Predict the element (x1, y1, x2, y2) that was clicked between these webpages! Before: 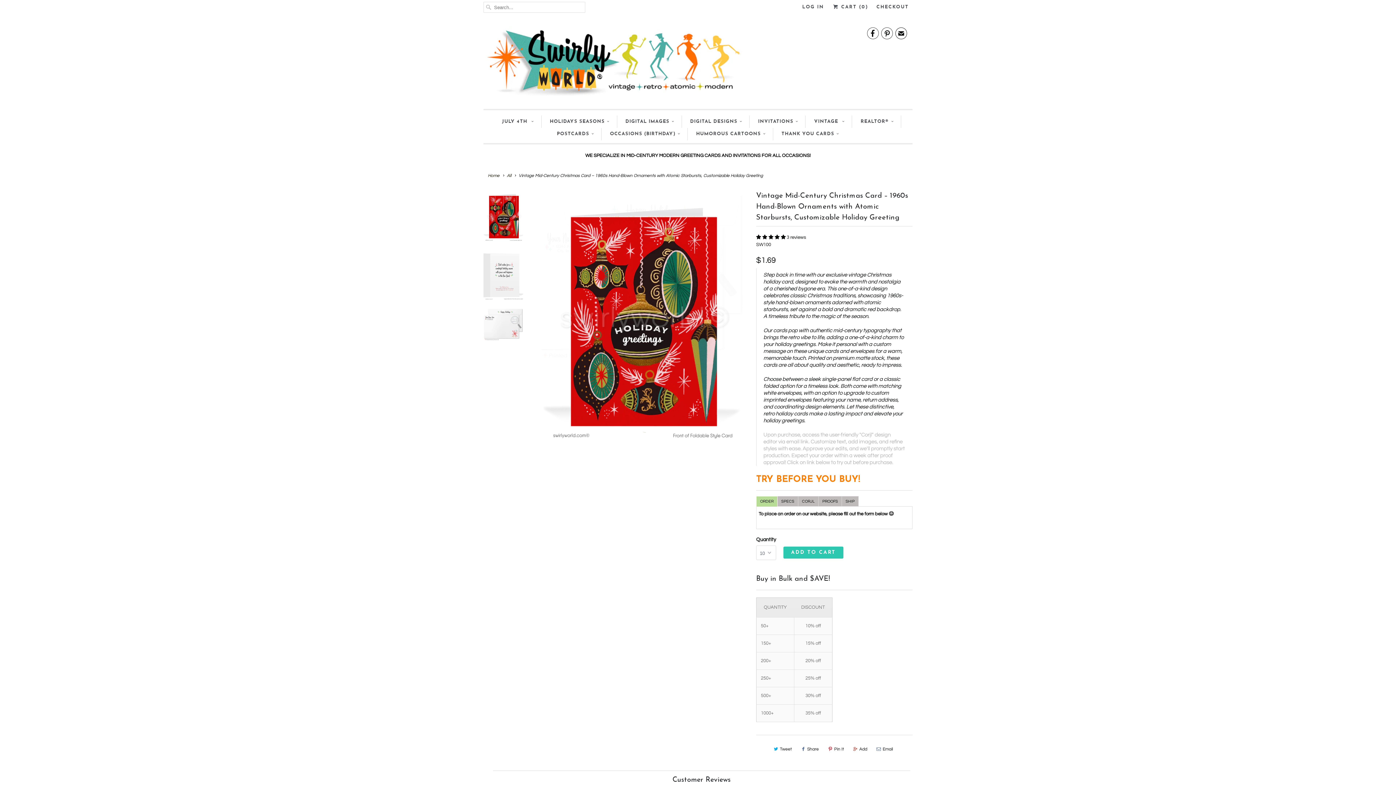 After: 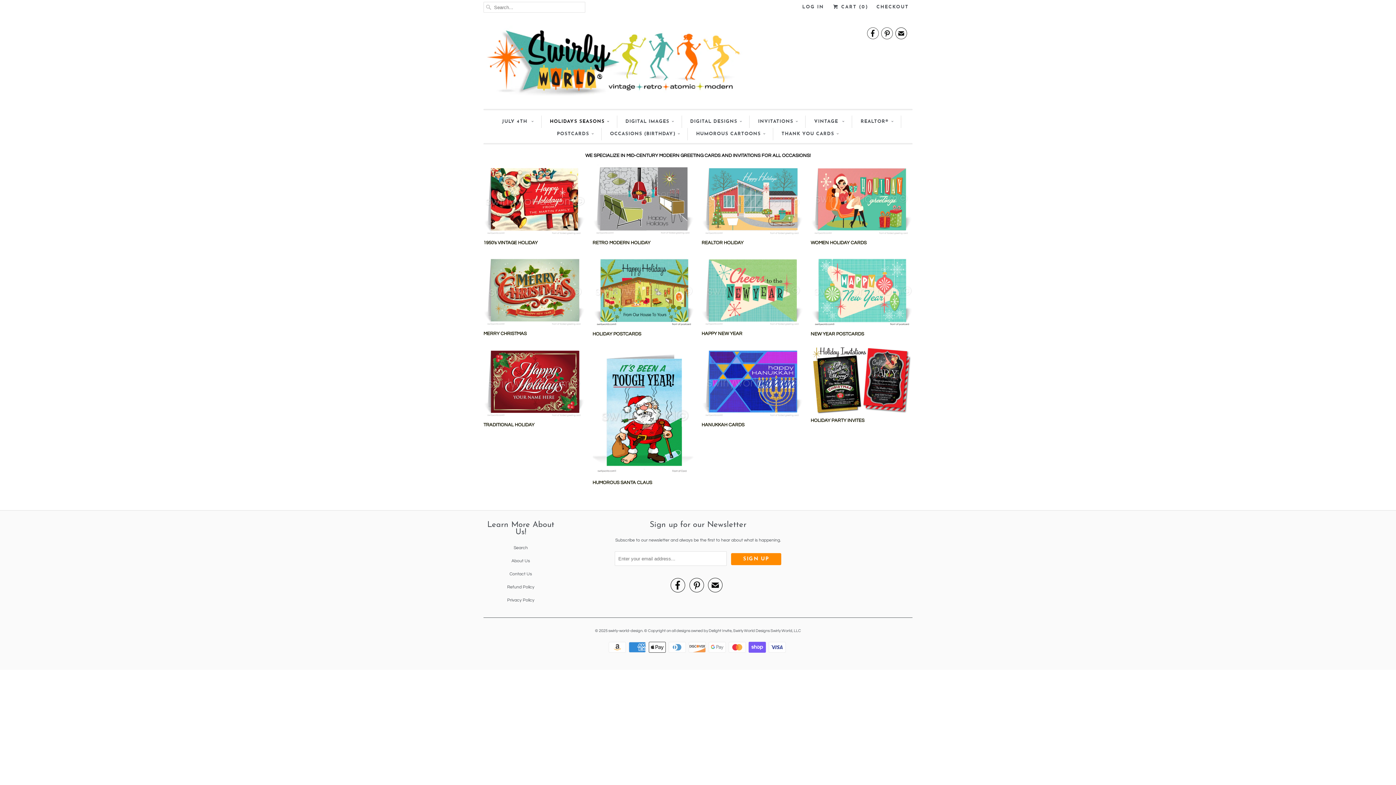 Action: label: HOLIDAYS SEASONS bbox: (550, 115, 609, 128)